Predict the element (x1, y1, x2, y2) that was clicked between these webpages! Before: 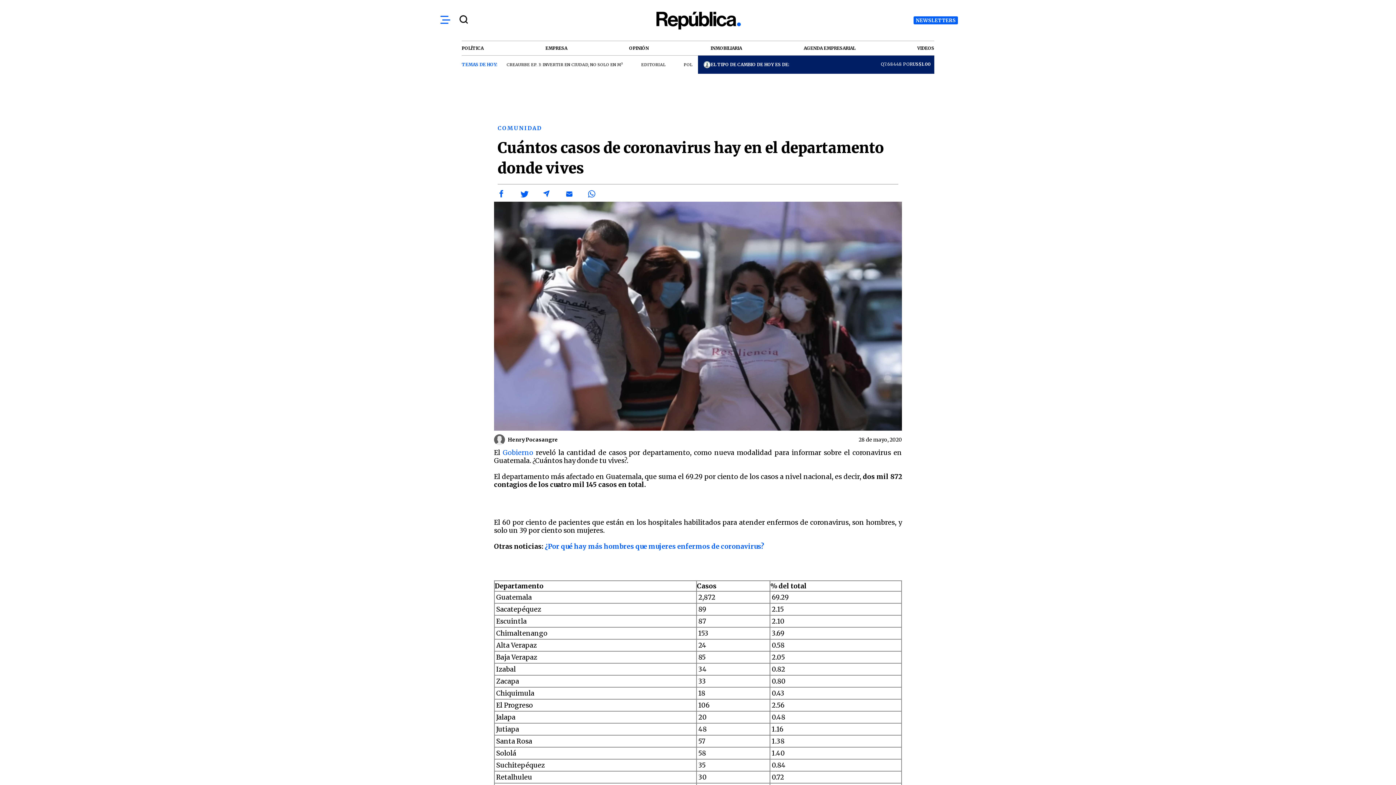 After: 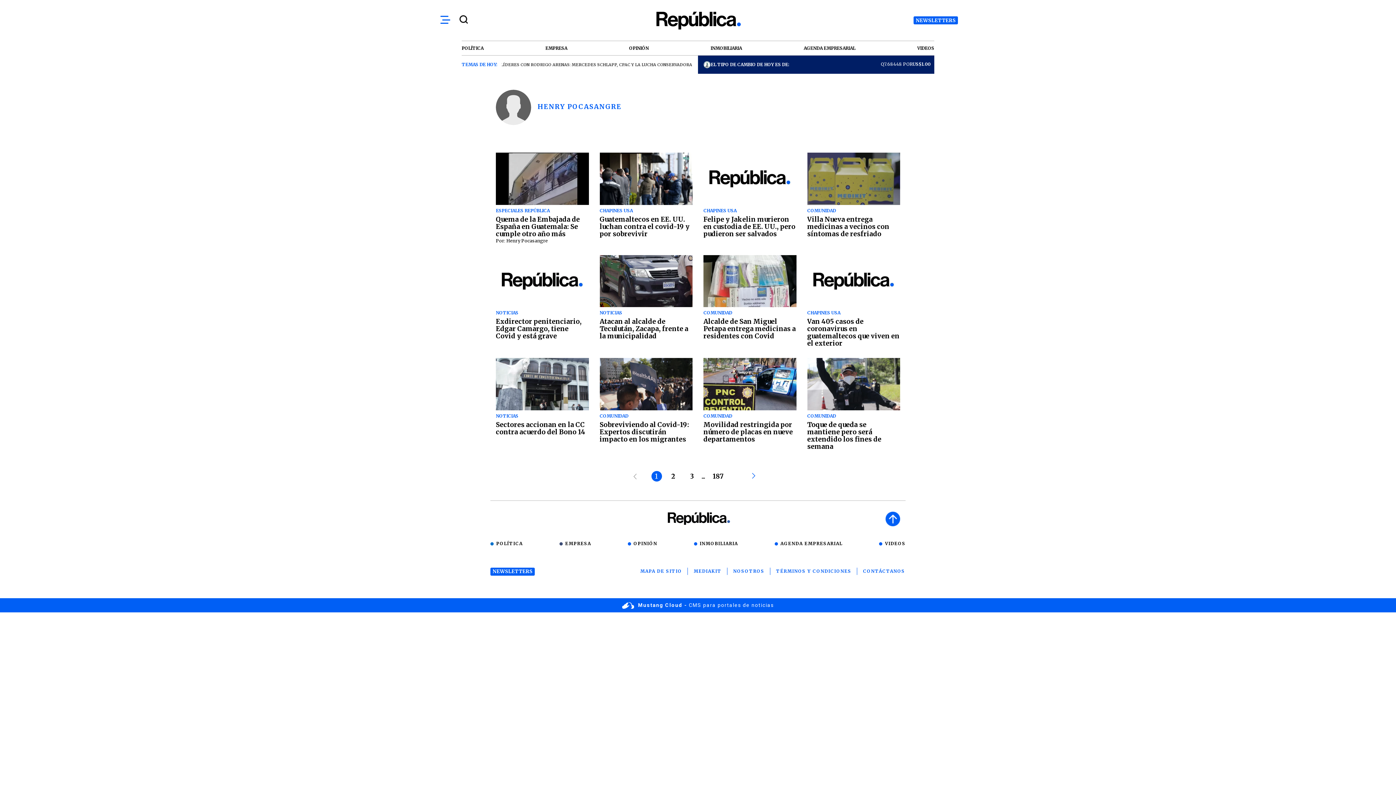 Action: bbox: (494, 434, 558, 445) label: Henry Pocasangre